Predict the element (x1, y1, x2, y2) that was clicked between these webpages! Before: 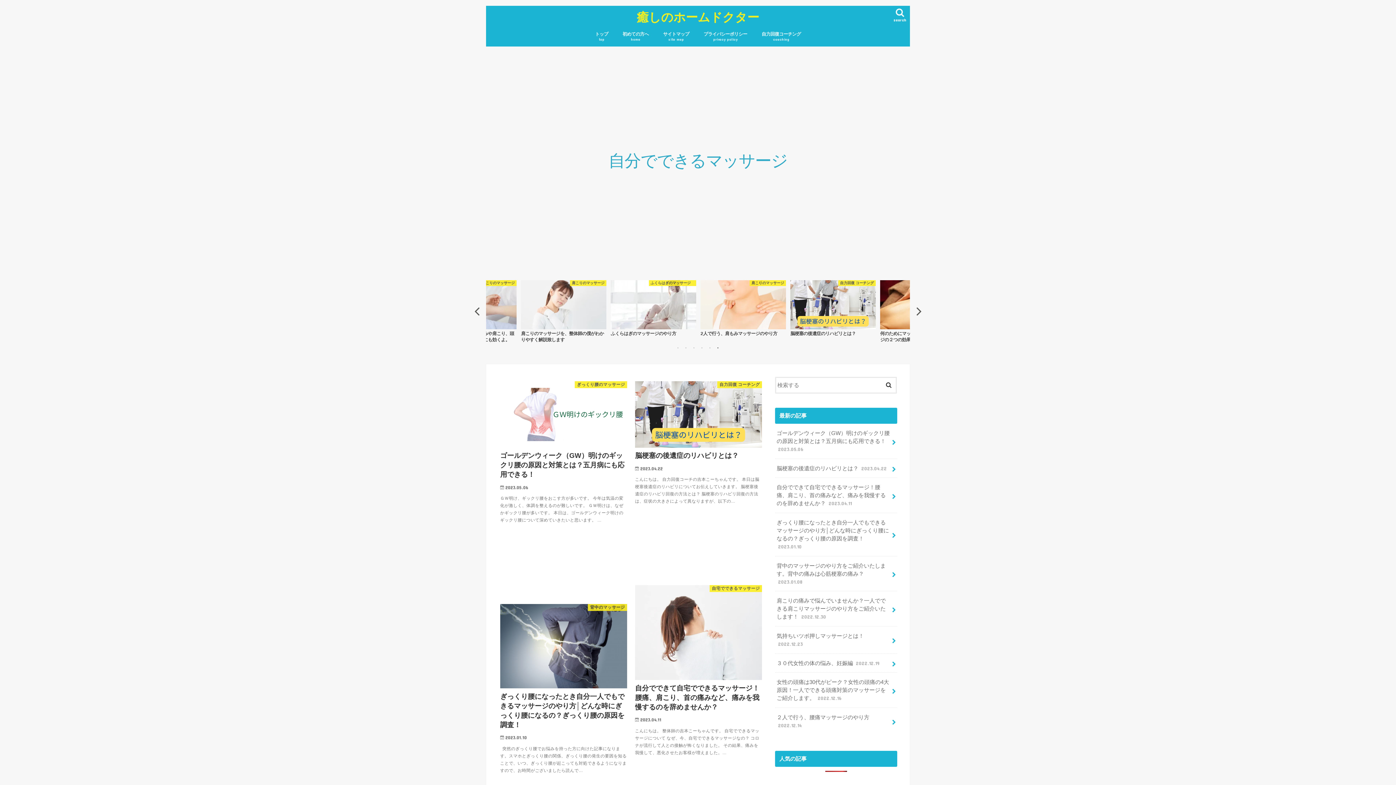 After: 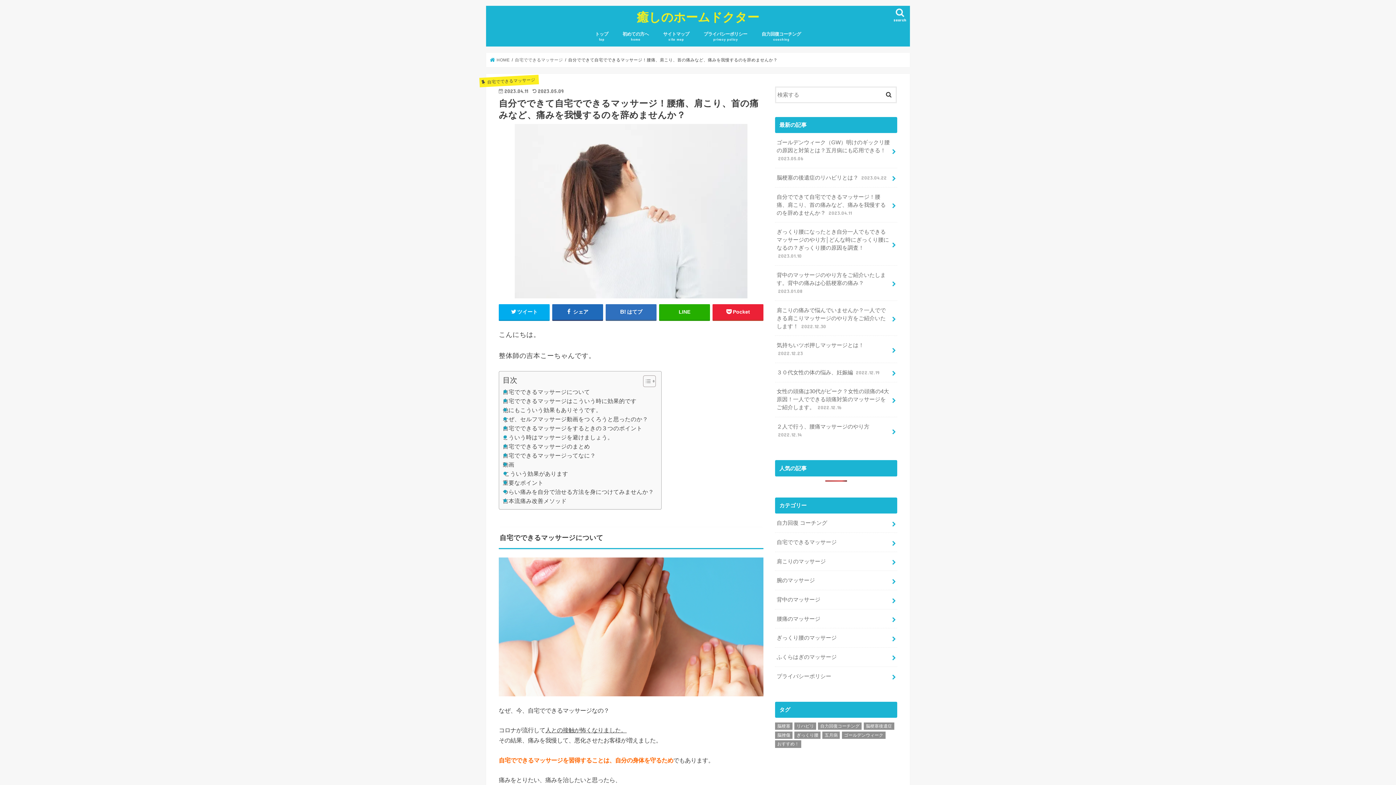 Action: bbox: (631, 581, 766, 770) label: 自宅でできるマッサージ
自分でできて自宅でできるマッサージ！腰痛、肩こり、首の痛みなど、痛みを我慢するのを辞めませんか？

2023.04.11

こんにちは。 整体師の吉本こーちゃんです。 ︎自宅でできるマッサージについて なぜ、今、自宅でできるマッサージなの？ コロナが流行して人との接触が怖くなりました。 その結果、痛みを我慢して、悪化させたお客様が増えました。…